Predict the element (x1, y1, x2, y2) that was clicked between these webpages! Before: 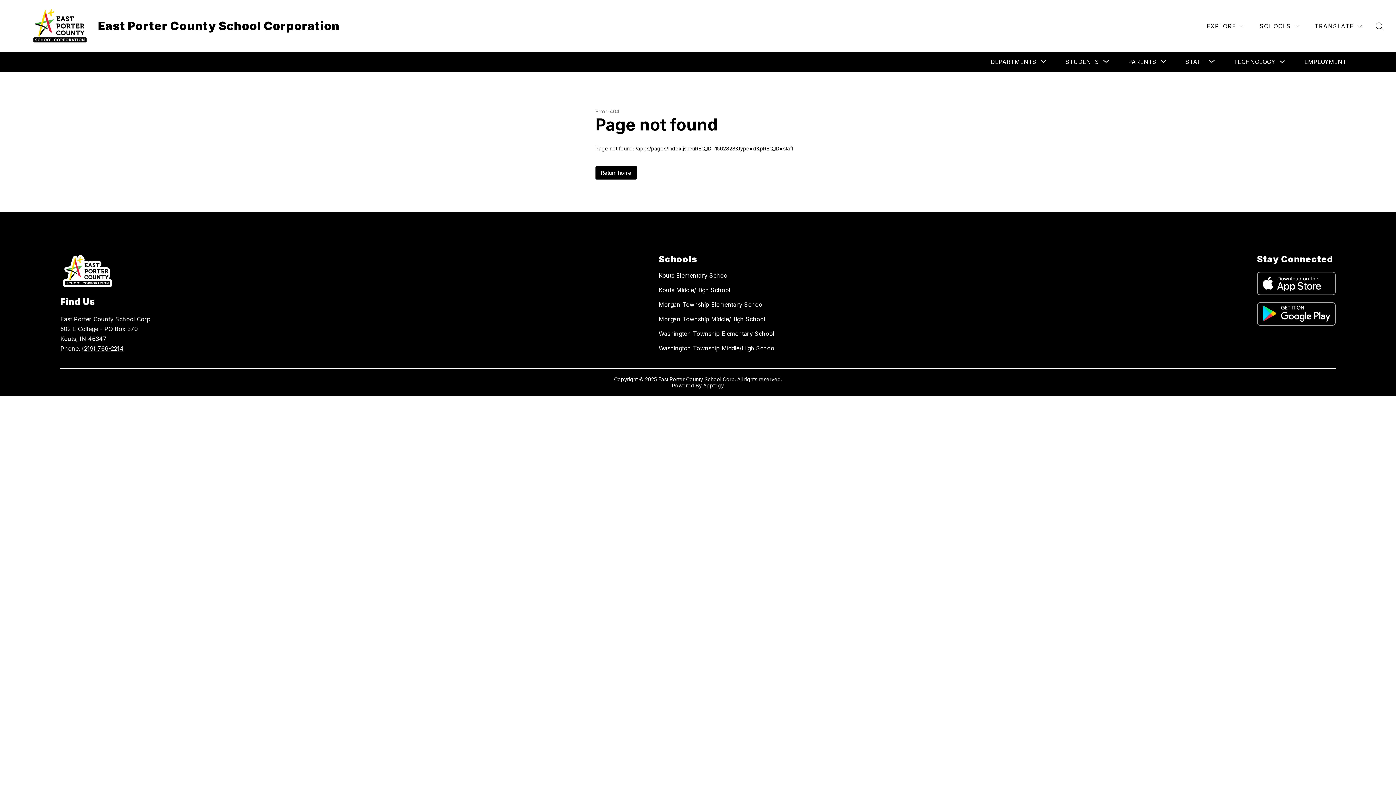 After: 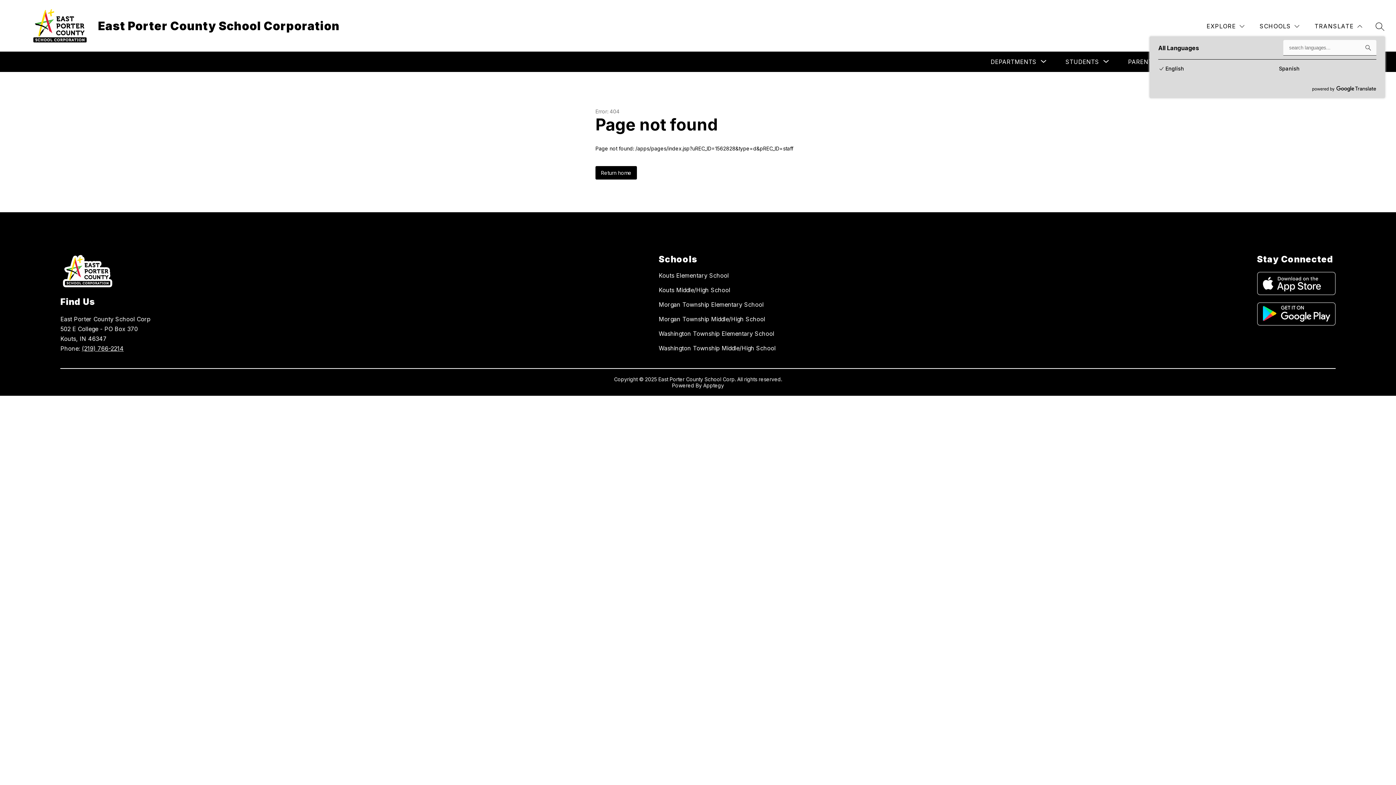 Action: bbox: (1313, 21, 1364, 30) label: Translate Site